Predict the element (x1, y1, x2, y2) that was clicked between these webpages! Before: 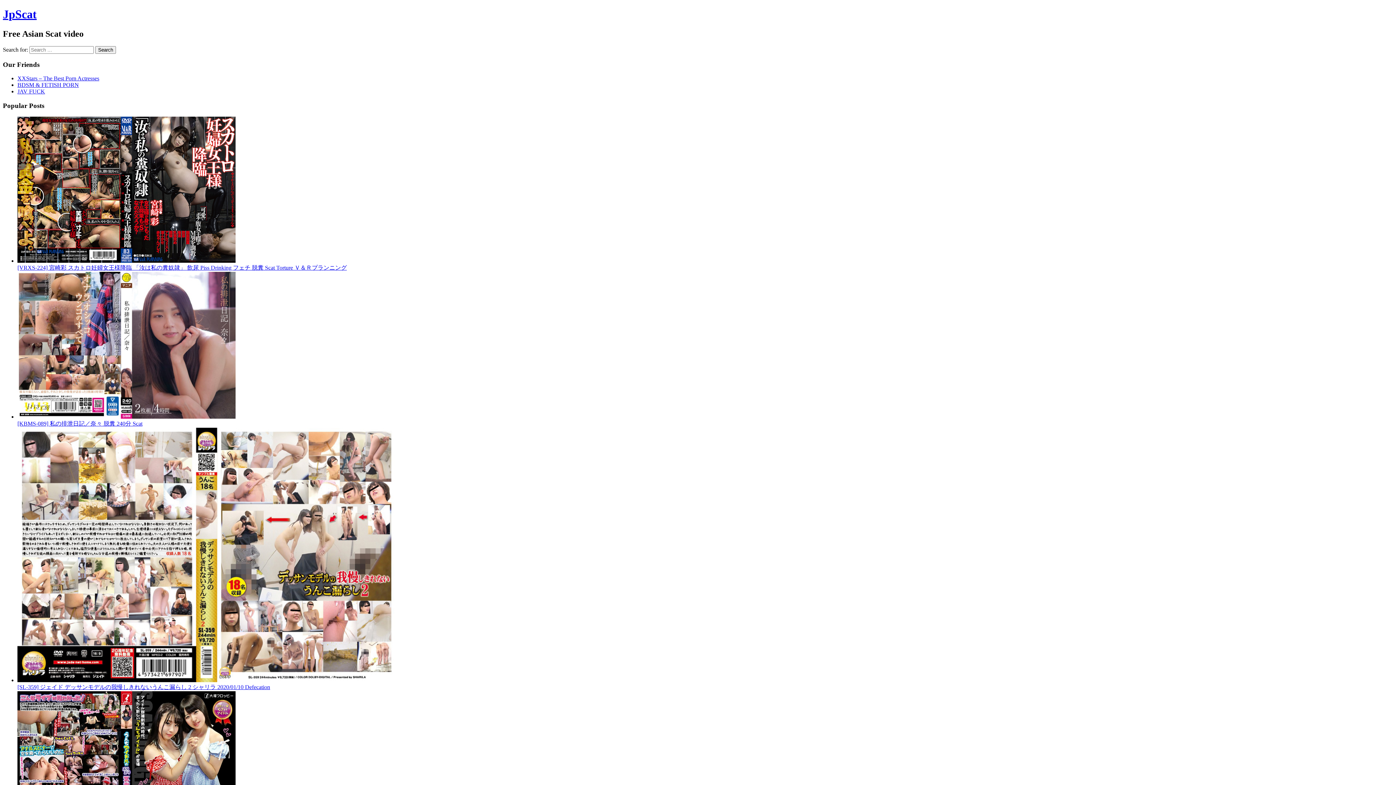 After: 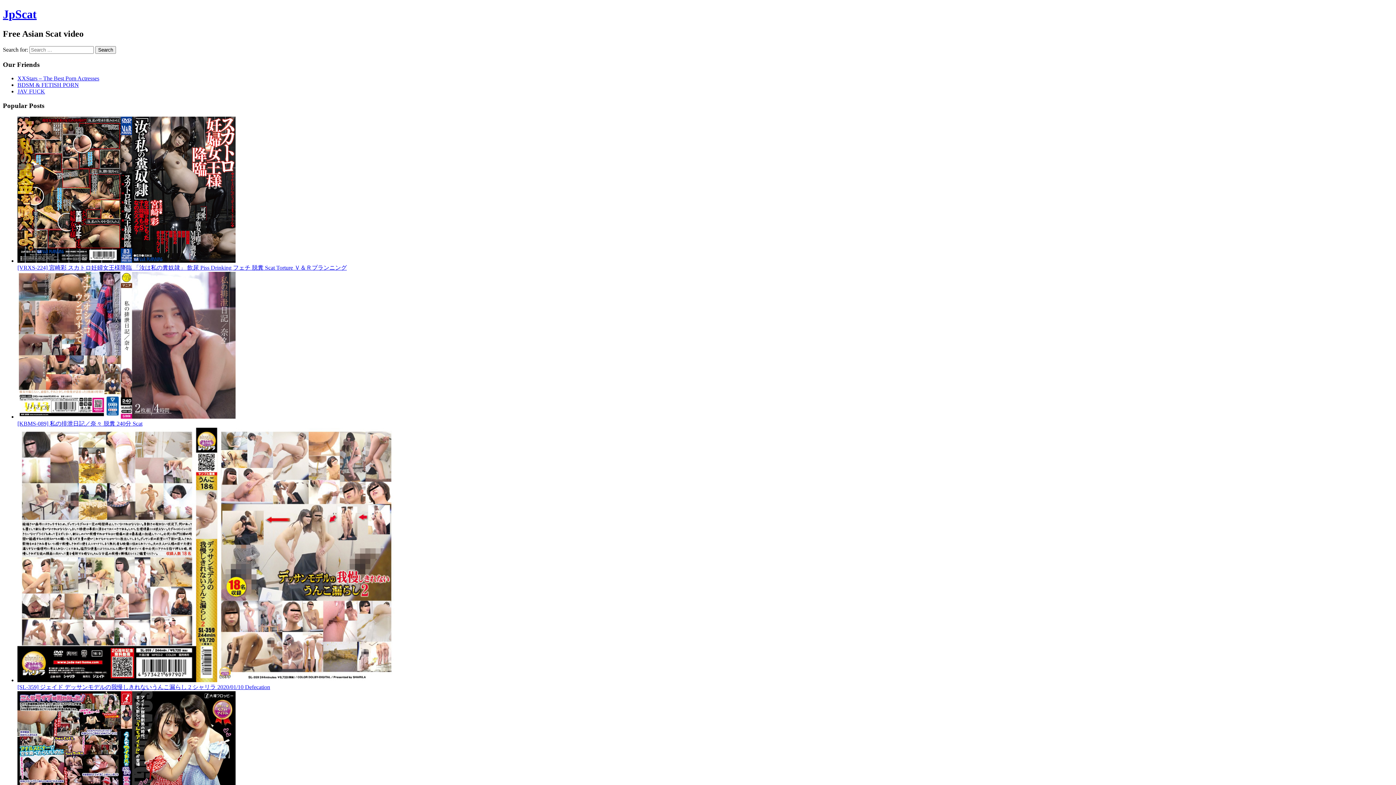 Action: bbox: (17, 81, 78, 88) label: BDSM & FETISH PORN